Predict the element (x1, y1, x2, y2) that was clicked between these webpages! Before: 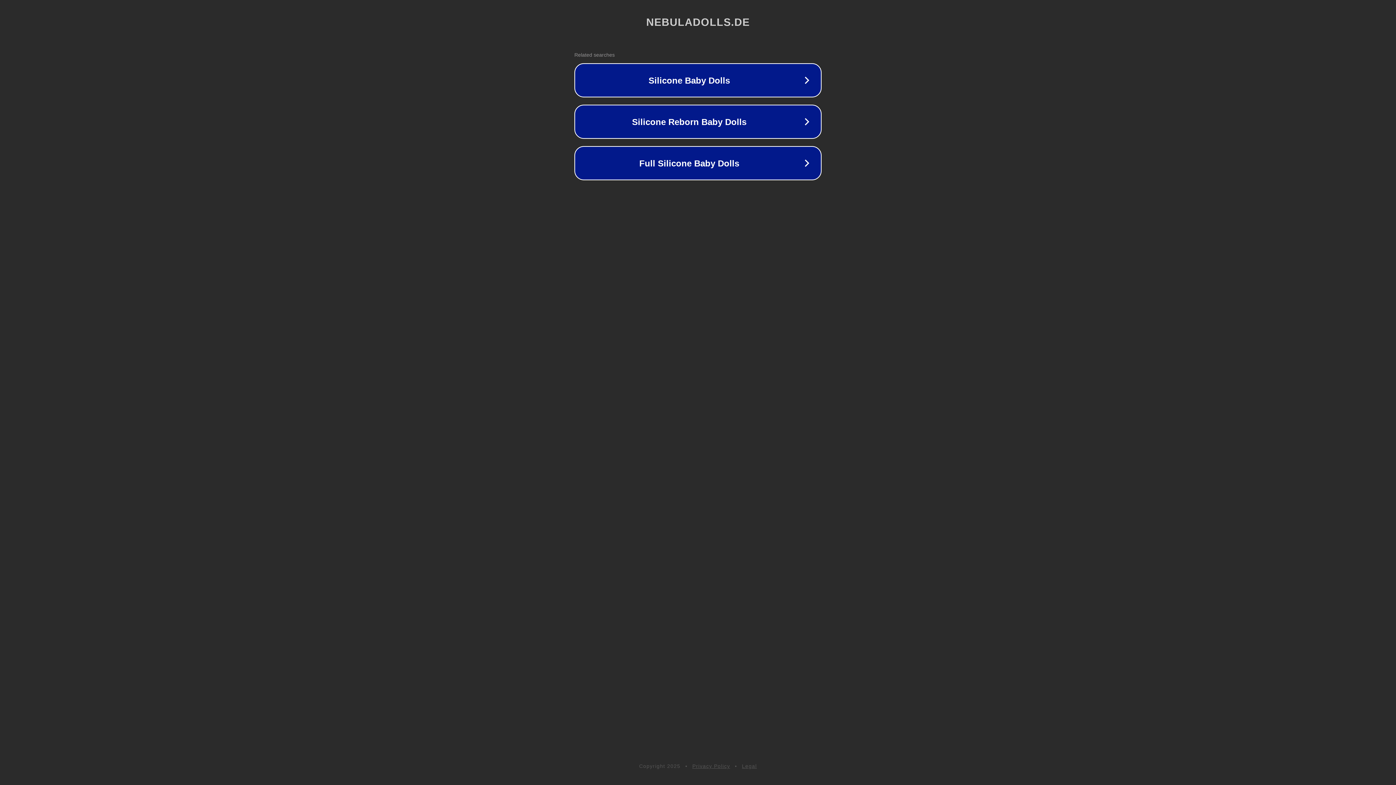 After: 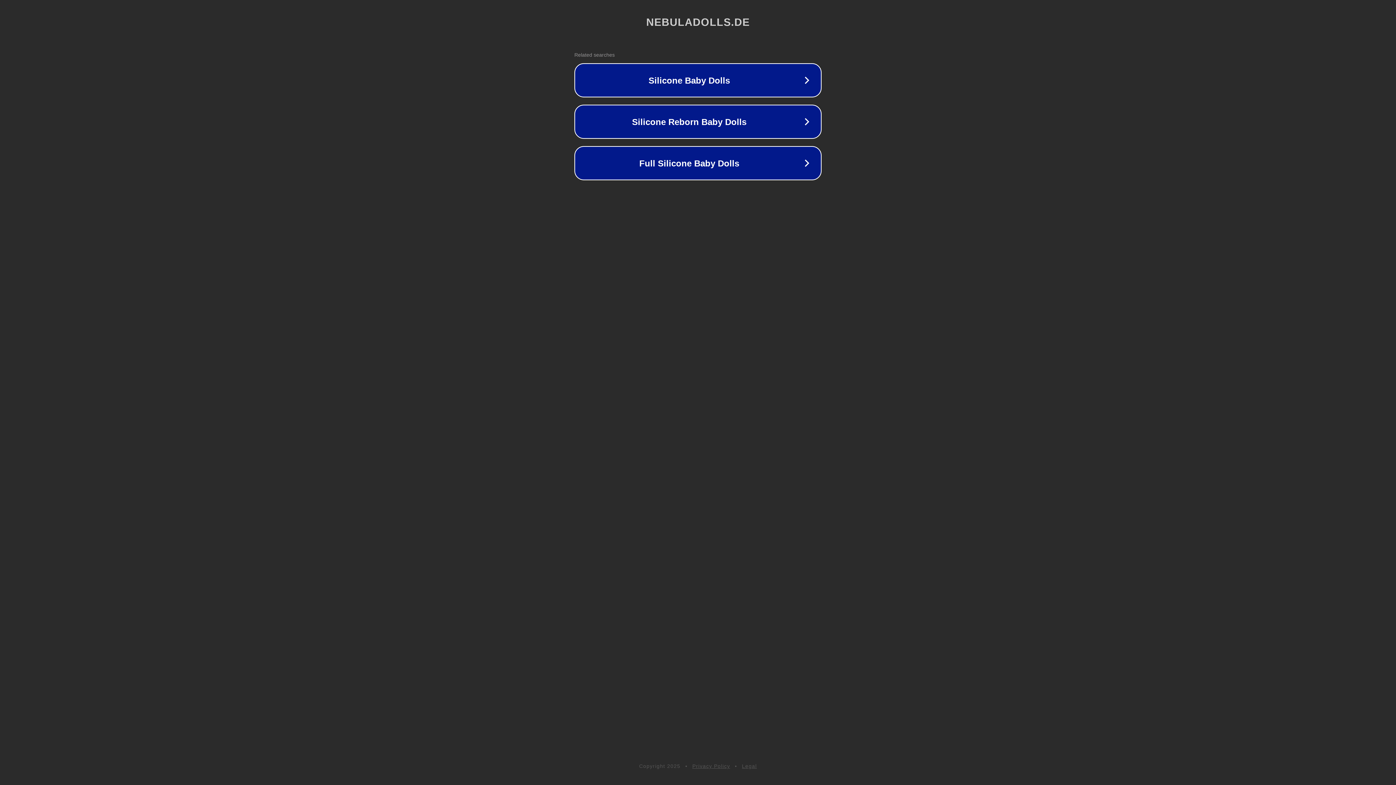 Action: label: Legal bbox: (742, 763, 757, 769)